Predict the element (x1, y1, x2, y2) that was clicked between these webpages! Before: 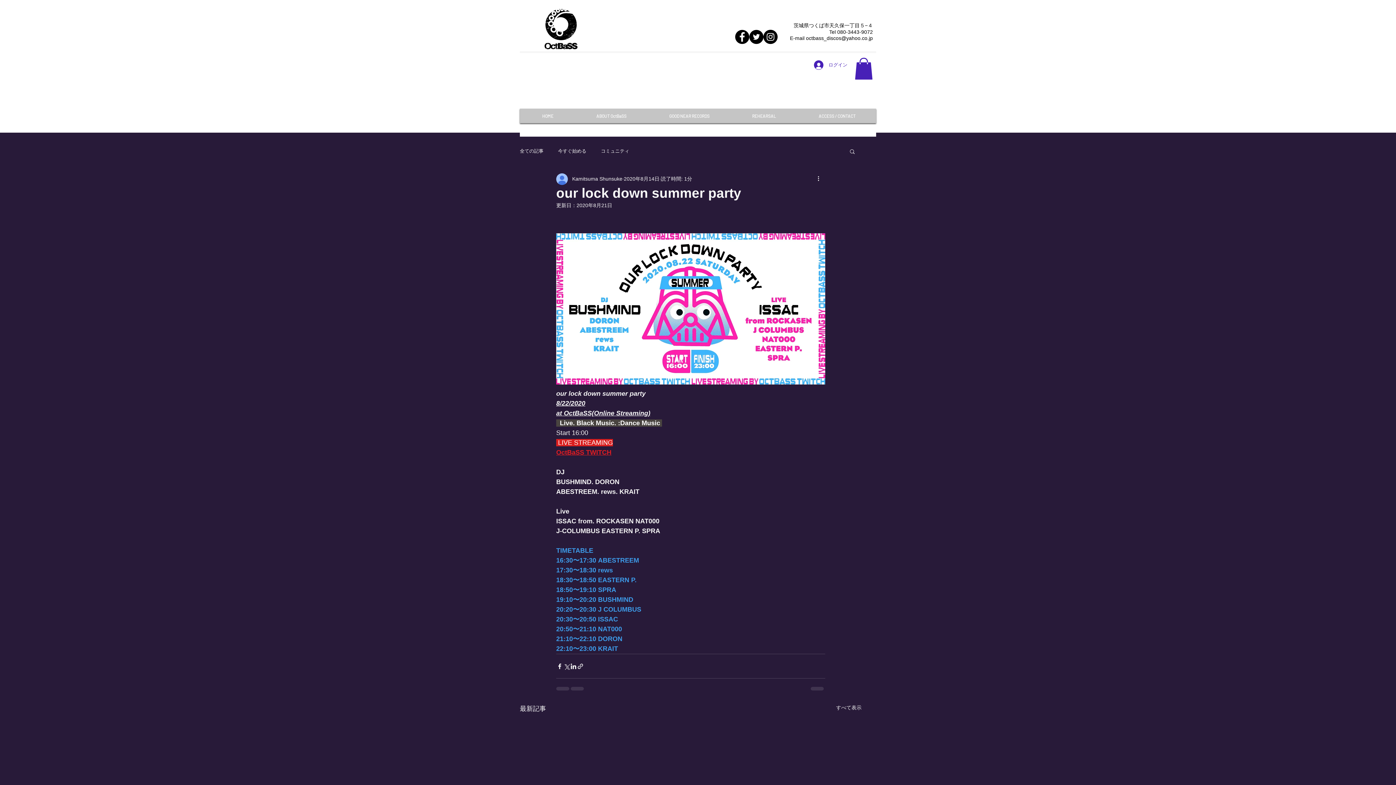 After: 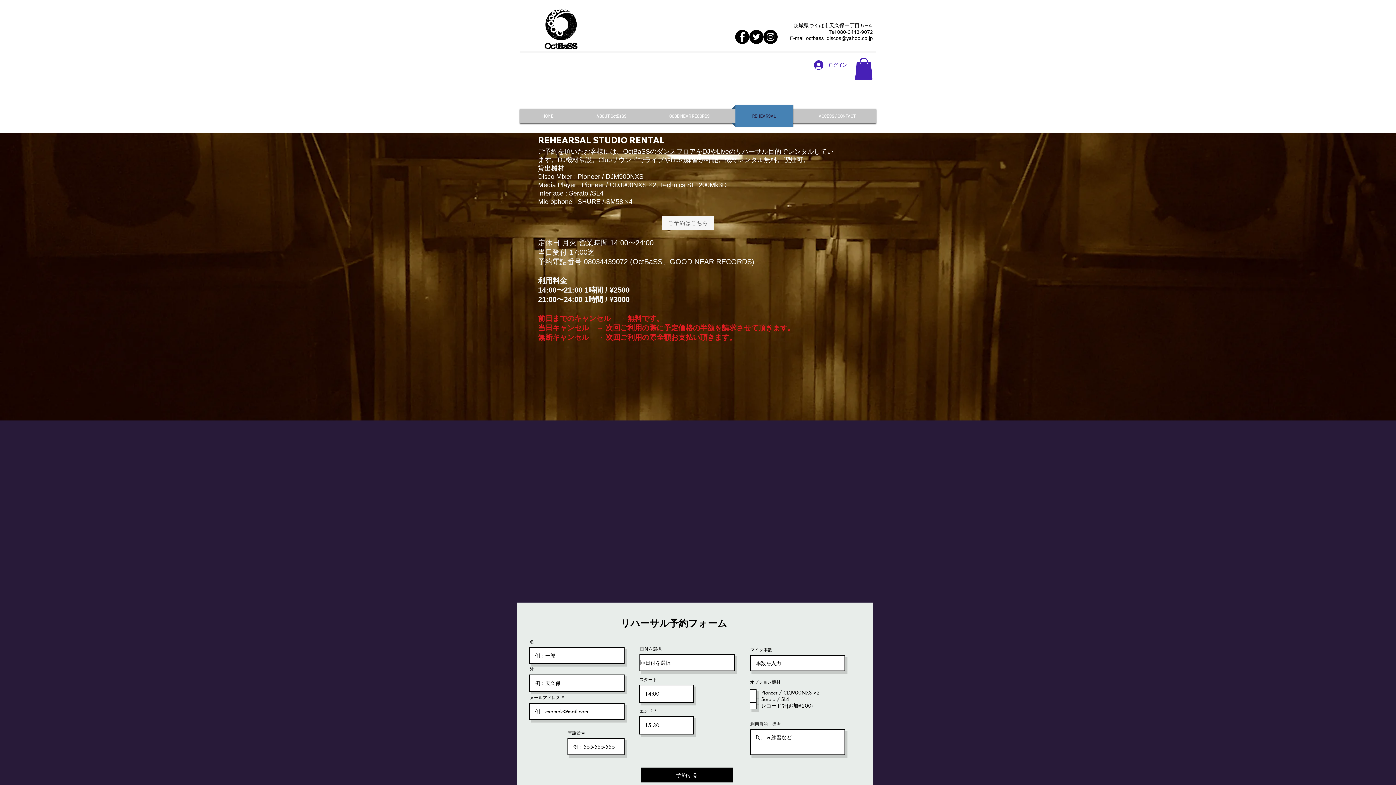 Action: bbox: (732, 105, 796, 126) label: REHEARSAL